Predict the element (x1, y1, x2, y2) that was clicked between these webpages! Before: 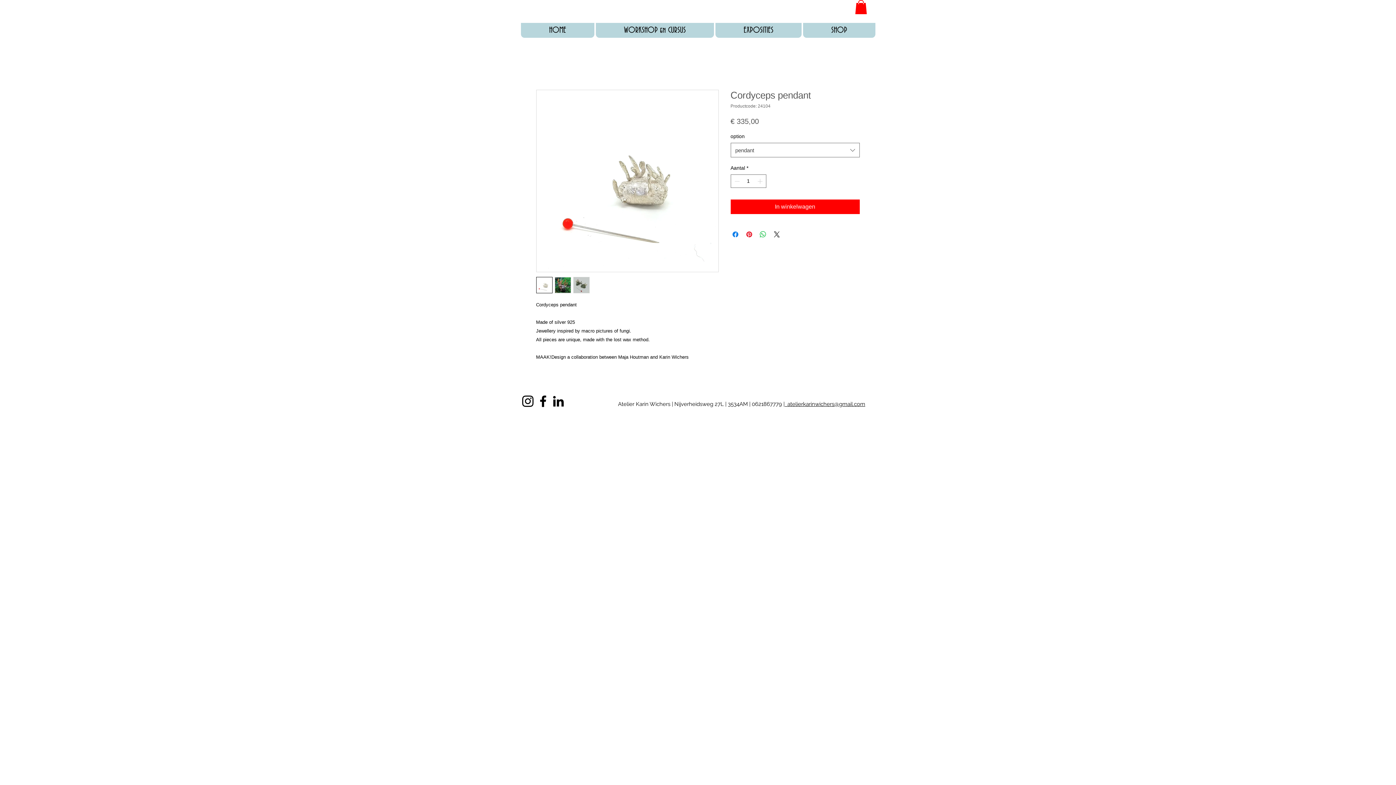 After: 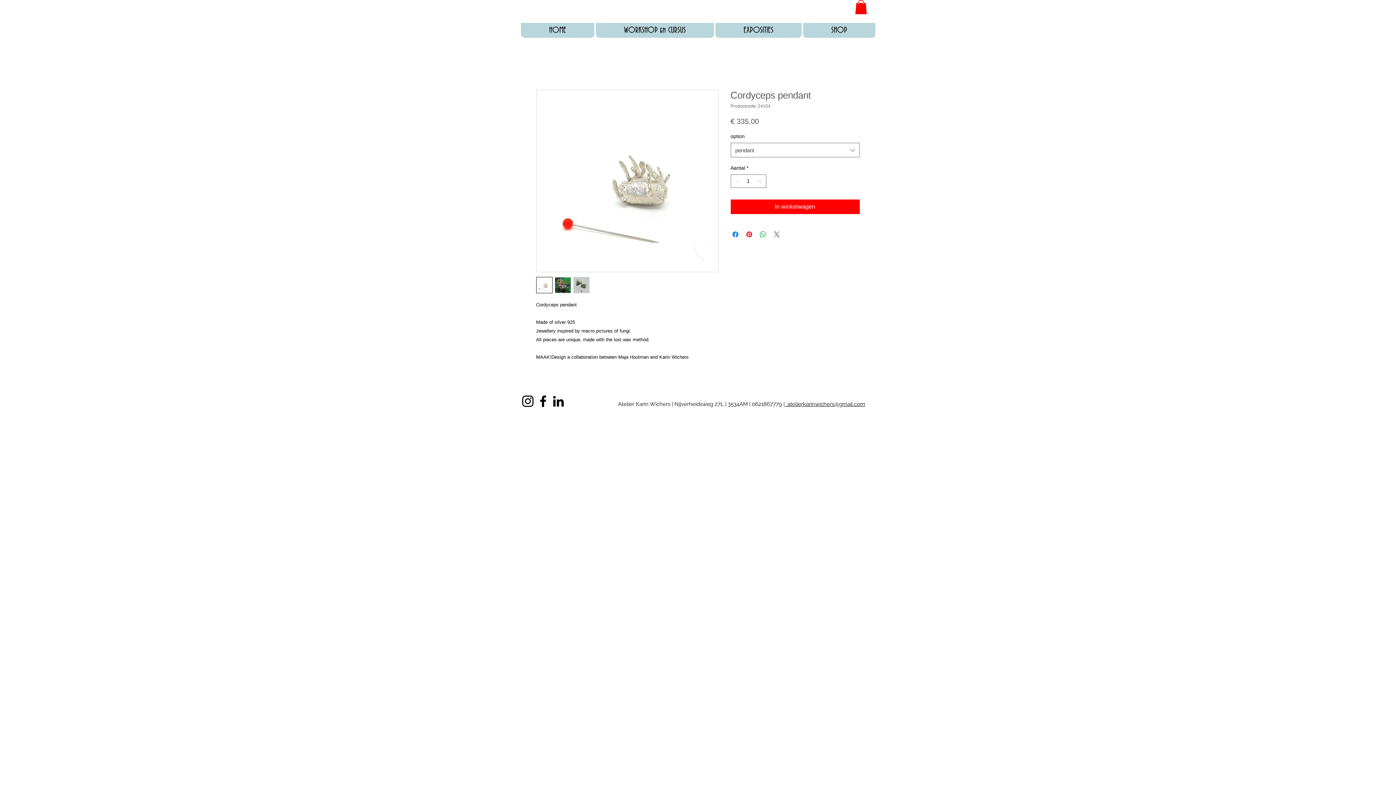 Action: bbox: (772, 230, 781, 239) label: Share on X